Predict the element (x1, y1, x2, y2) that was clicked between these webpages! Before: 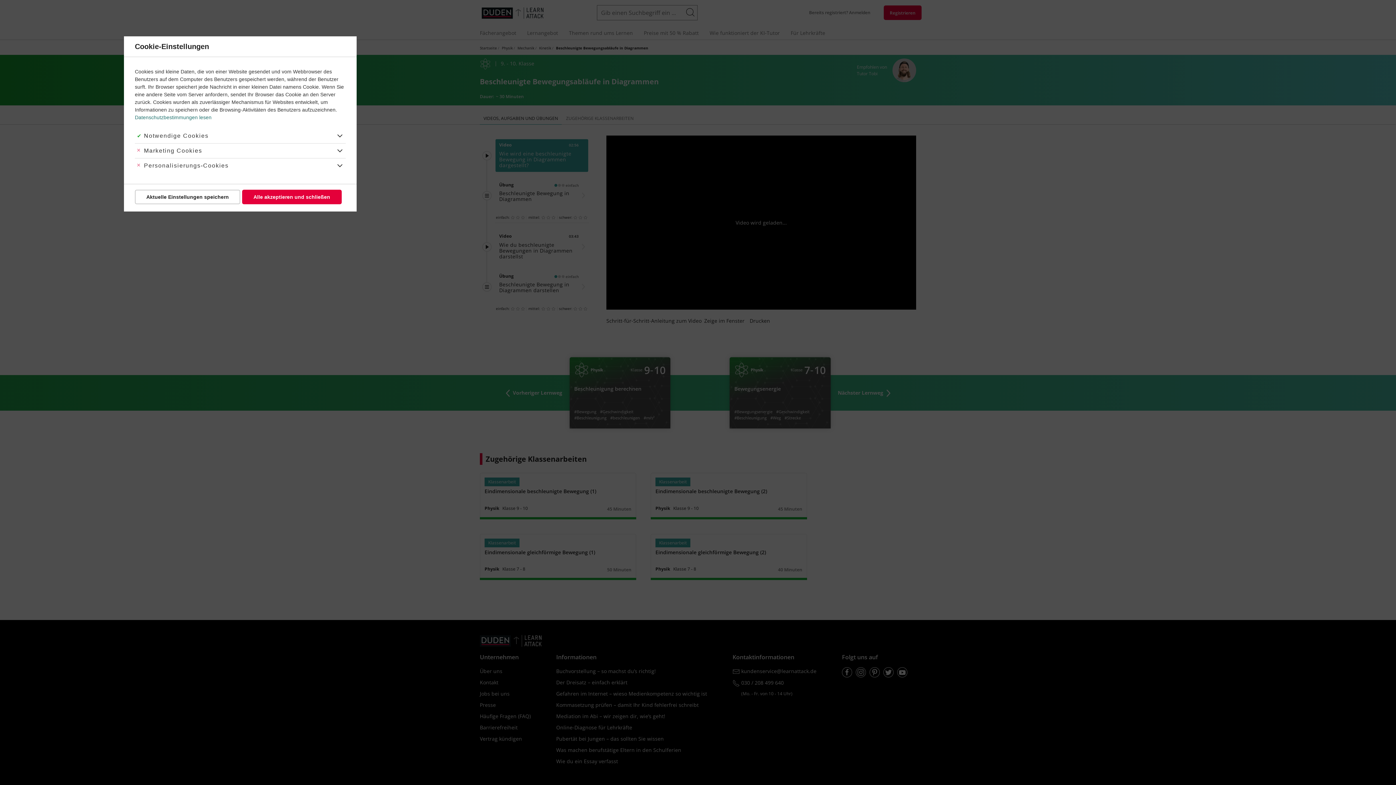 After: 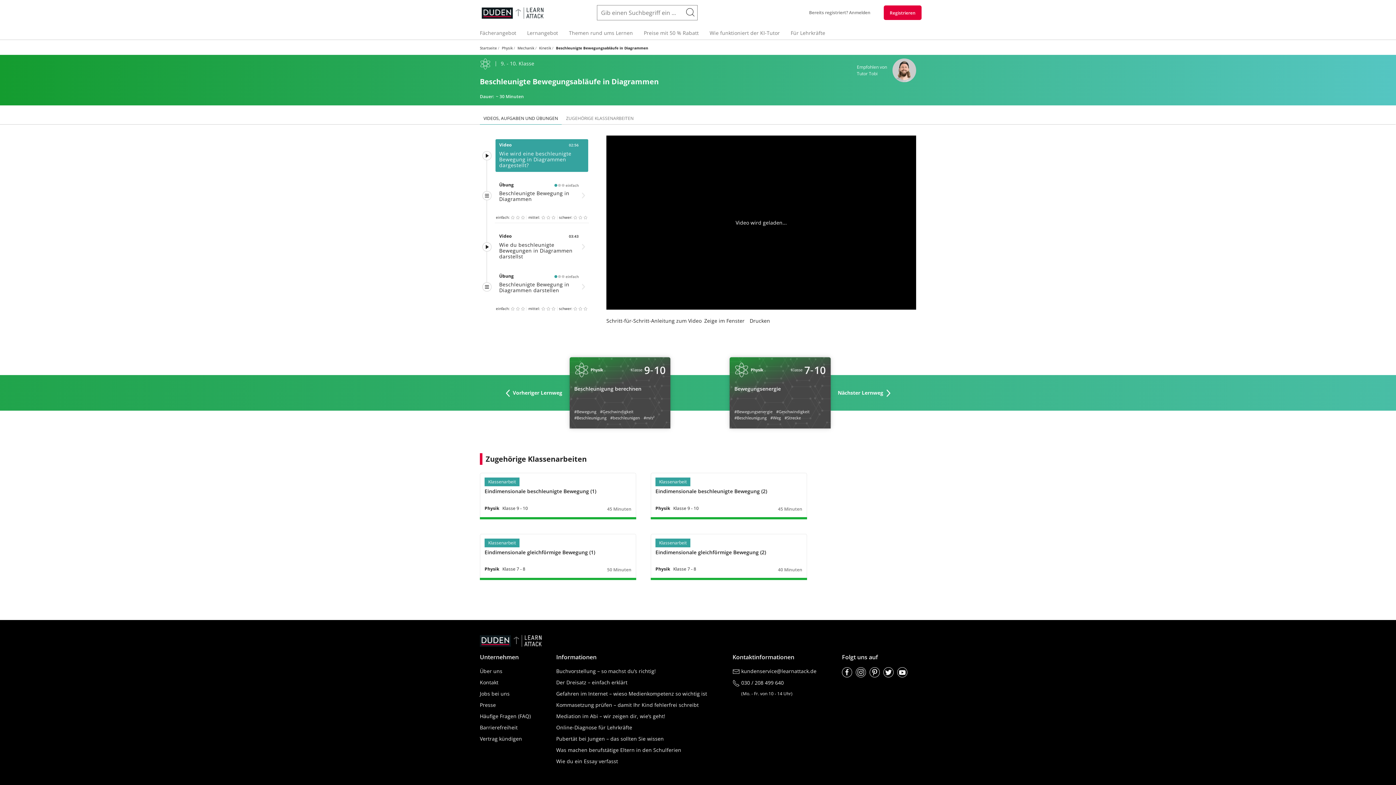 Action: bbox: (134, 189, 240, 204) label: Aktuelle Einstellungen speichern